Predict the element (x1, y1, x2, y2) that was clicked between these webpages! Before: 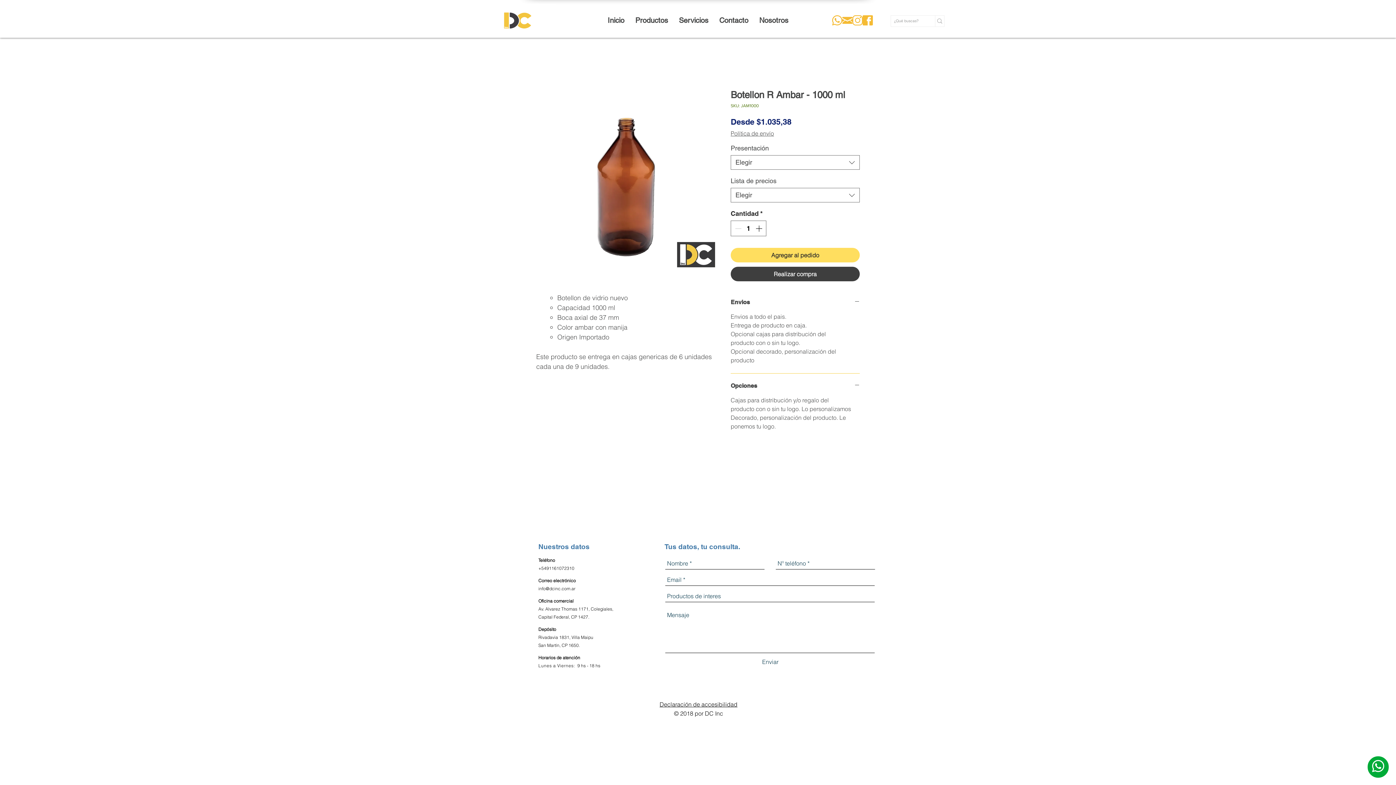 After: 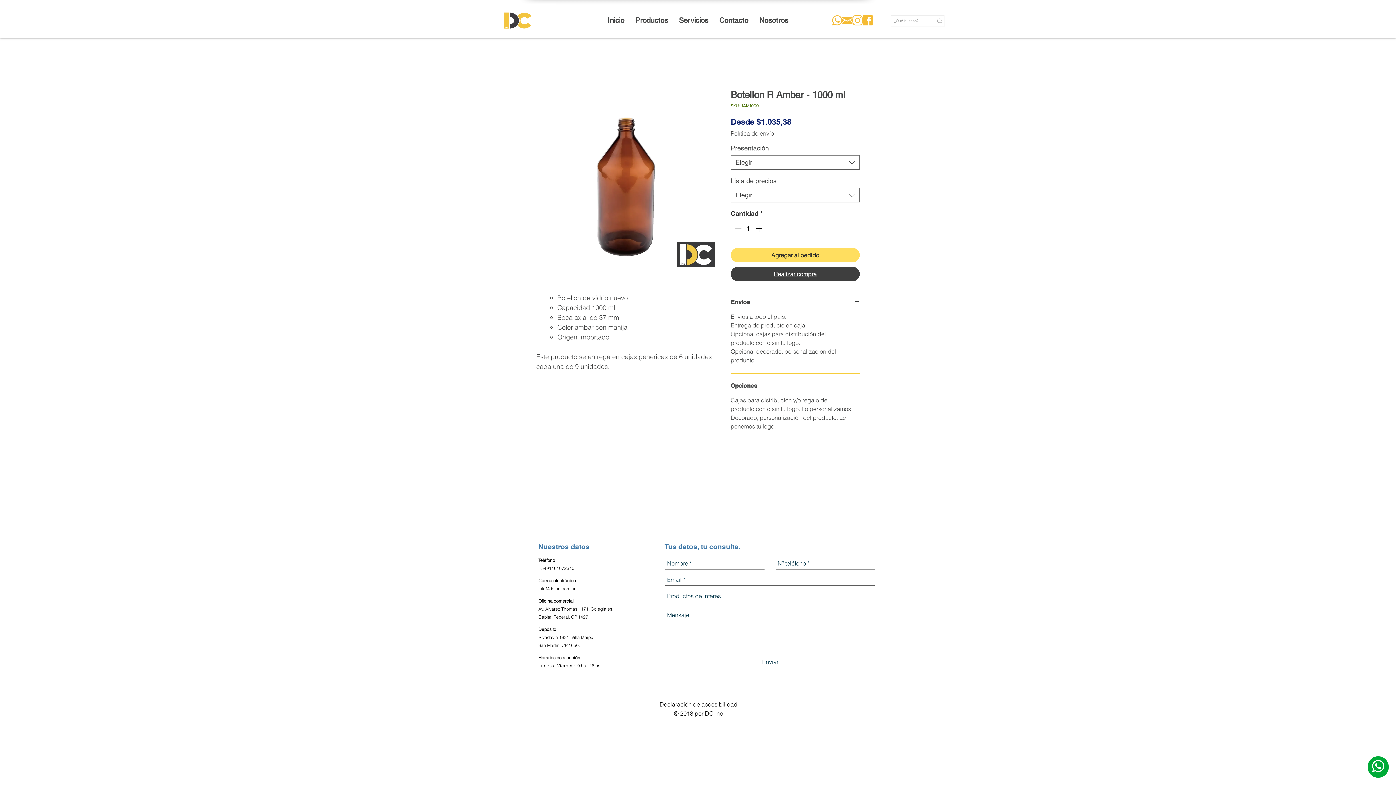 Action: bbox: (730, 266, 860, 281) label: Realizar compra